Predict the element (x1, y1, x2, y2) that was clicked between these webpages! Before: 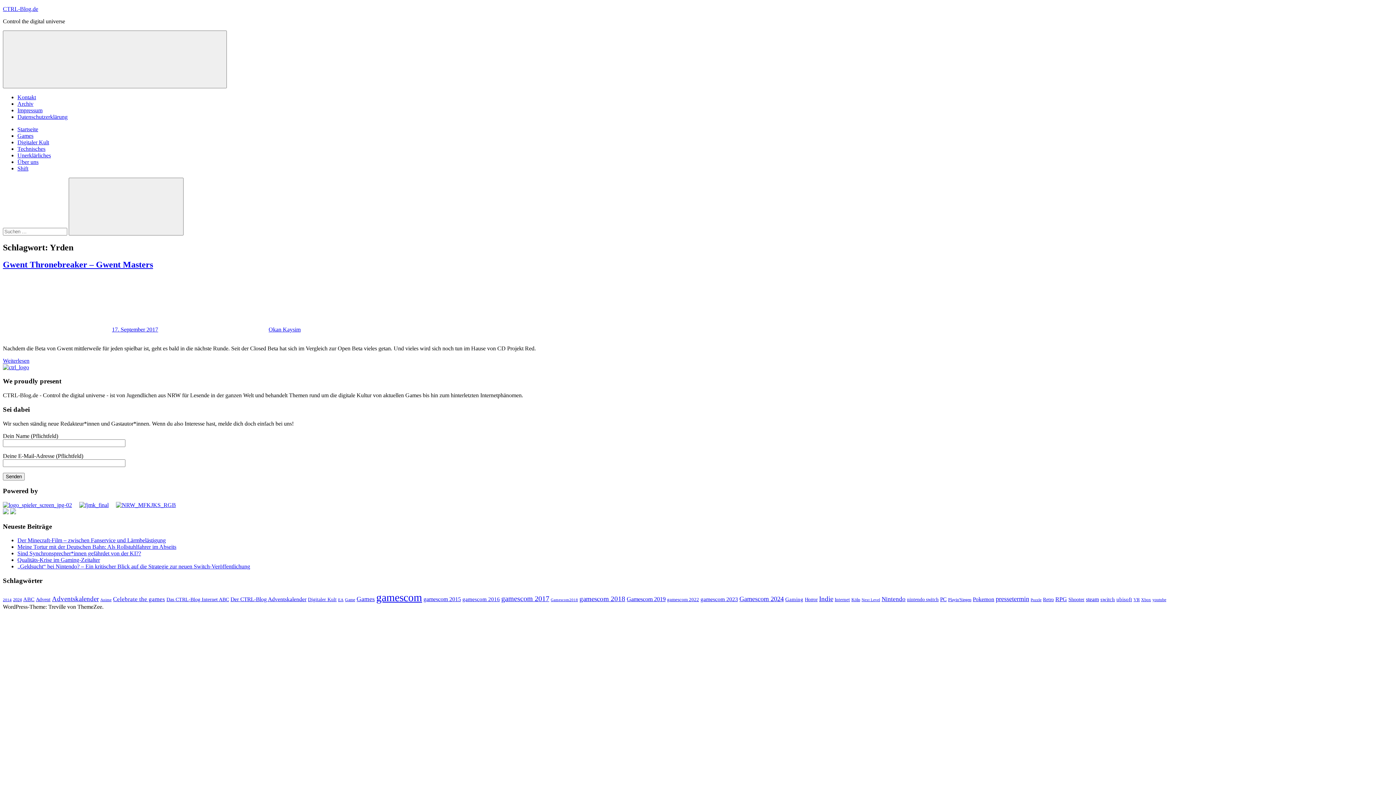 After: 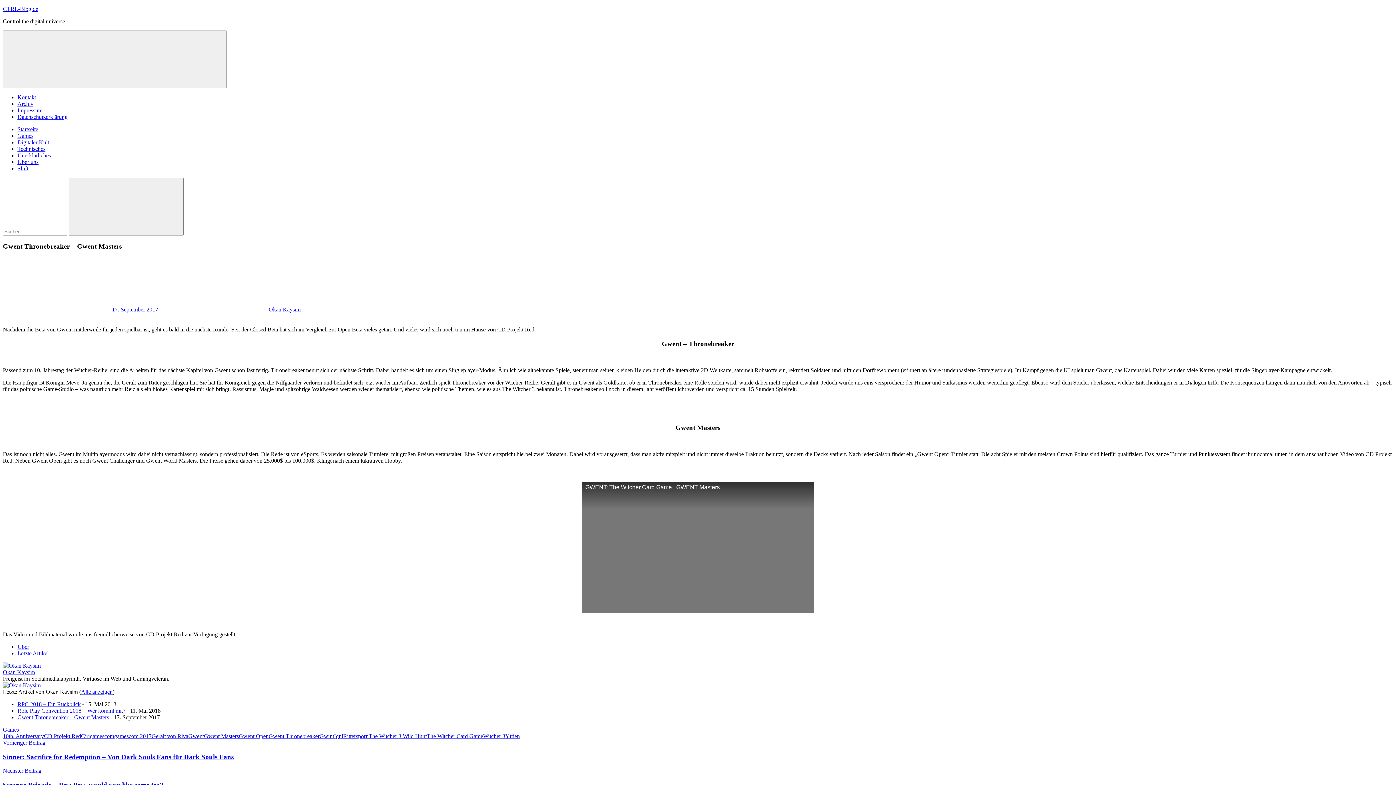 Action: bbox: (112, 326, 158, 332) label: 17. September 2017